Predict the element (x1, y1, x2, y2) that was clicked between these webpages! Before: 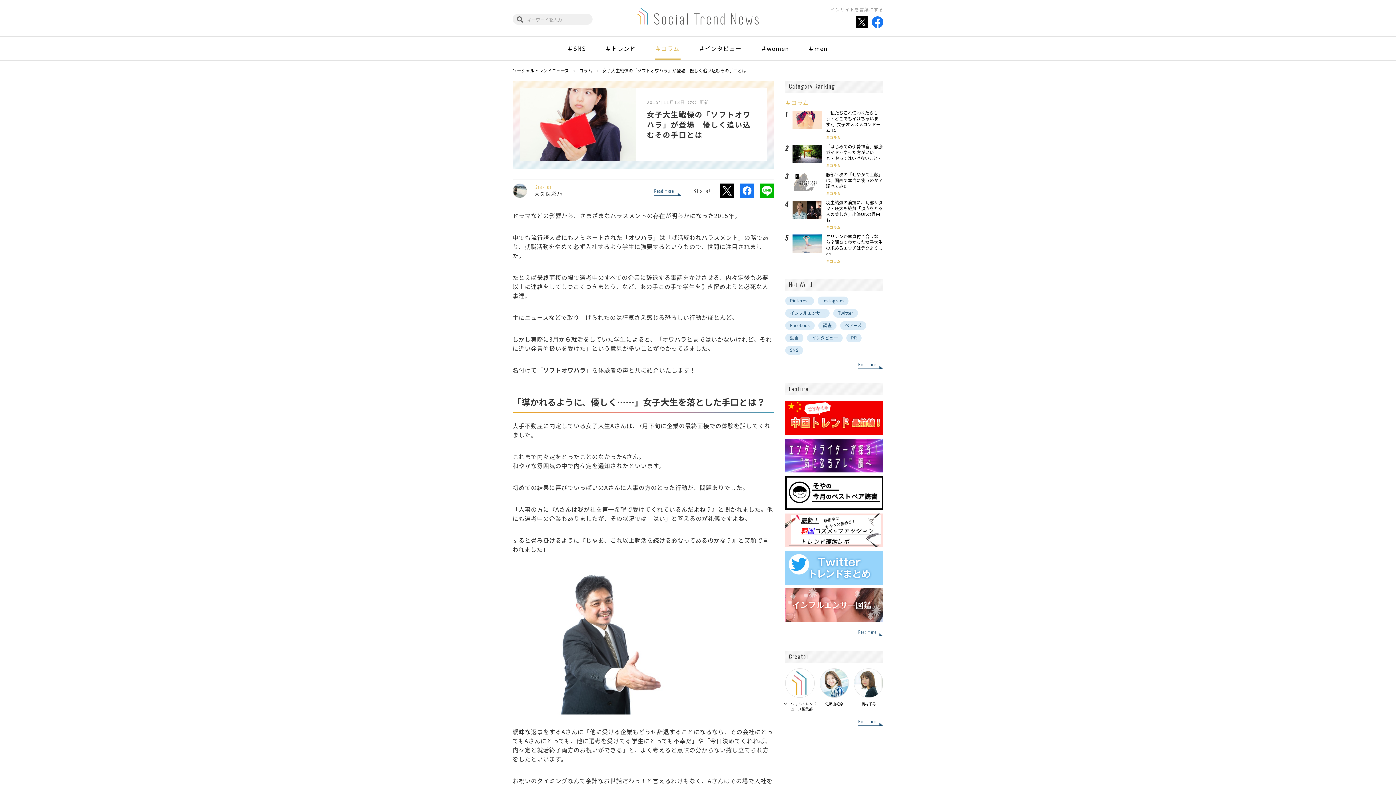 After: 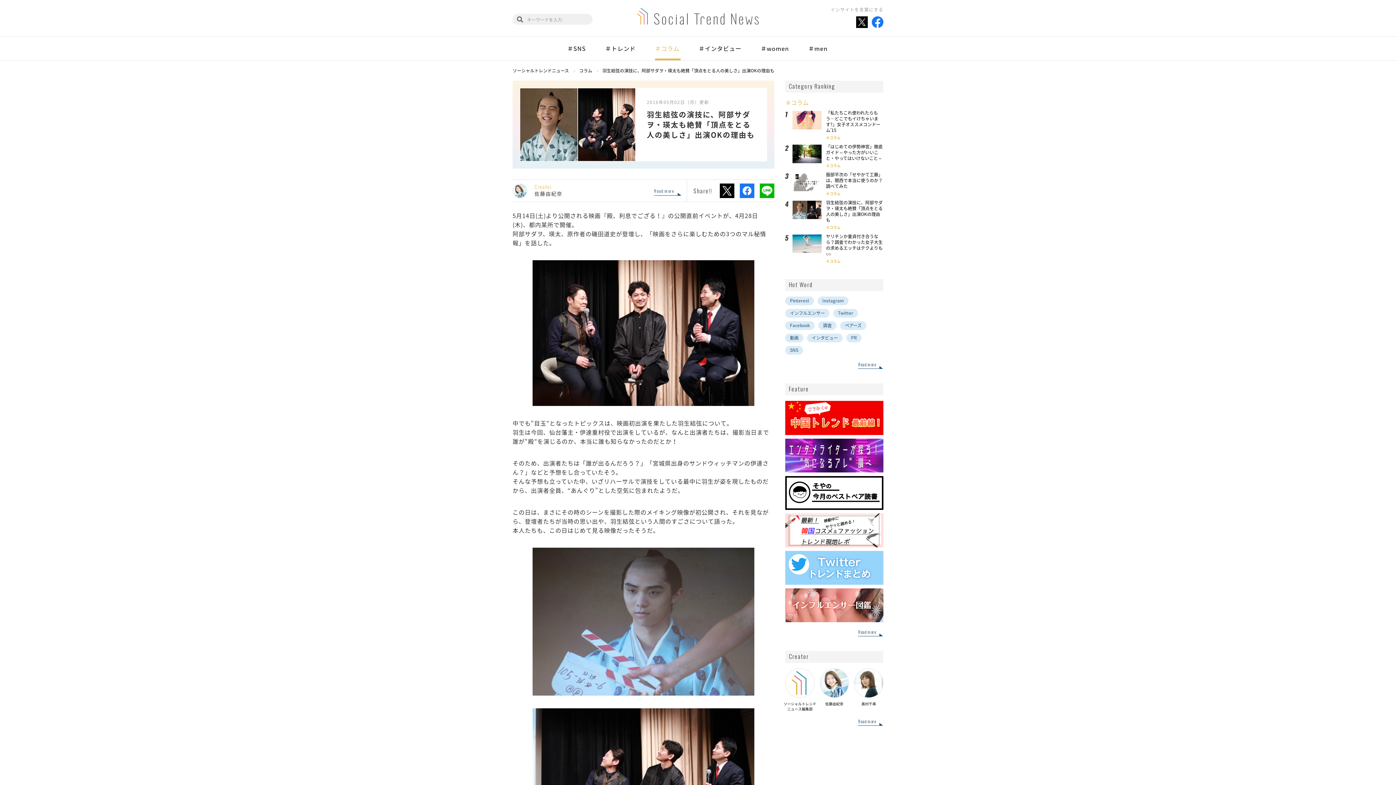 Action: label: 羽生結弦の演技に、阿部サダヲ・瑛太も絶賛「頂点をとる人の美しさ」出演OKの理由も bbox: (826, 199, 882, 223)